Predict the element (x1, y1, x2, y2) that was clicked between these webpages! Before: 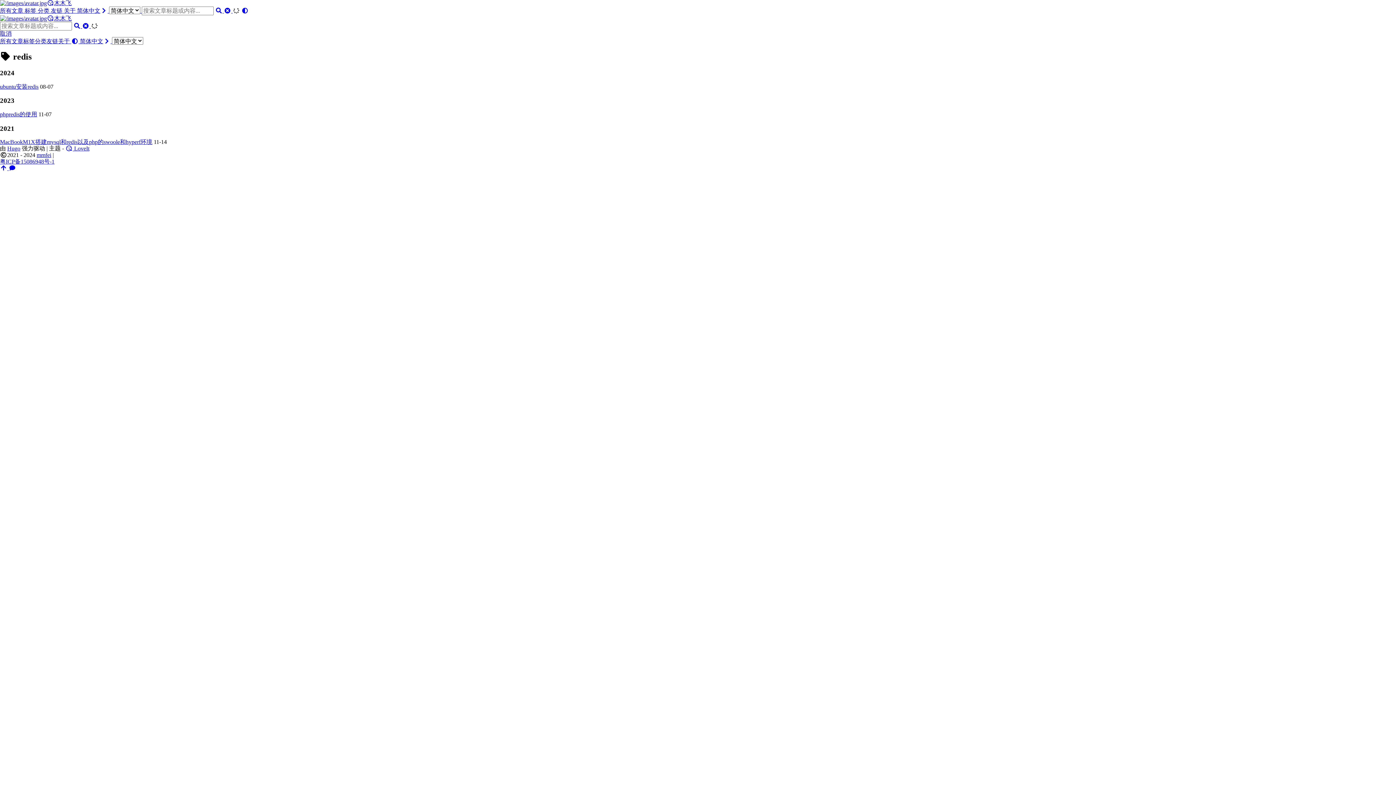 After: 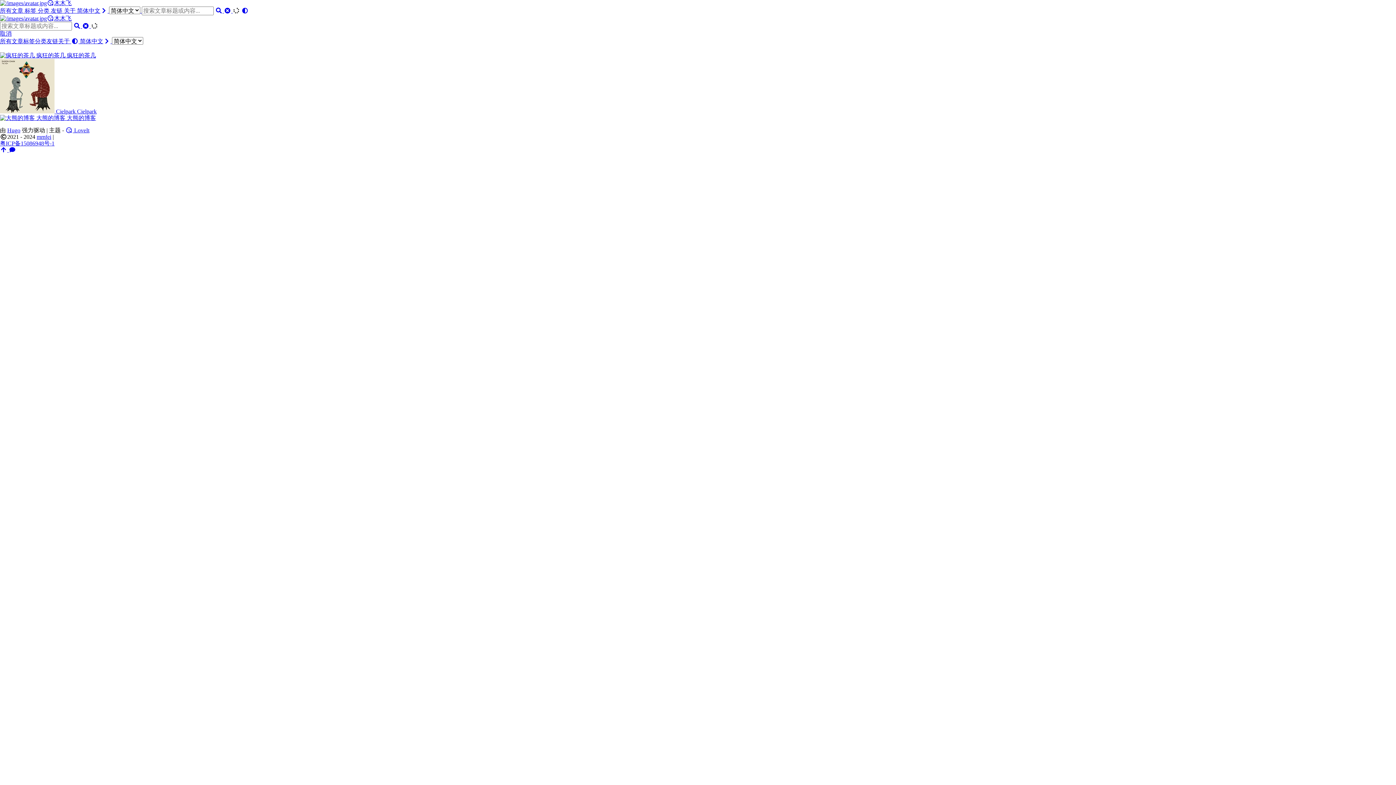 Action: bbox: (46, 38, 58, 44) label: 友链